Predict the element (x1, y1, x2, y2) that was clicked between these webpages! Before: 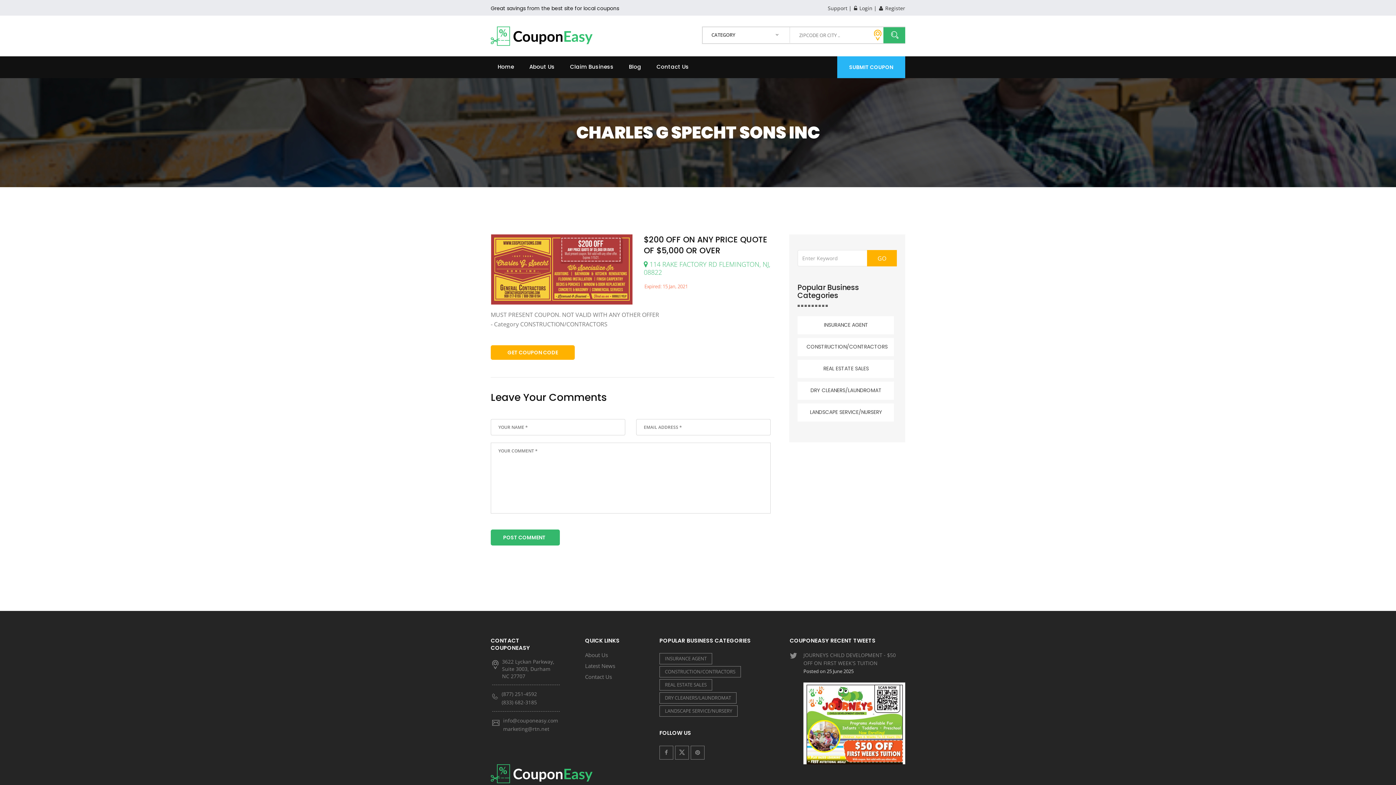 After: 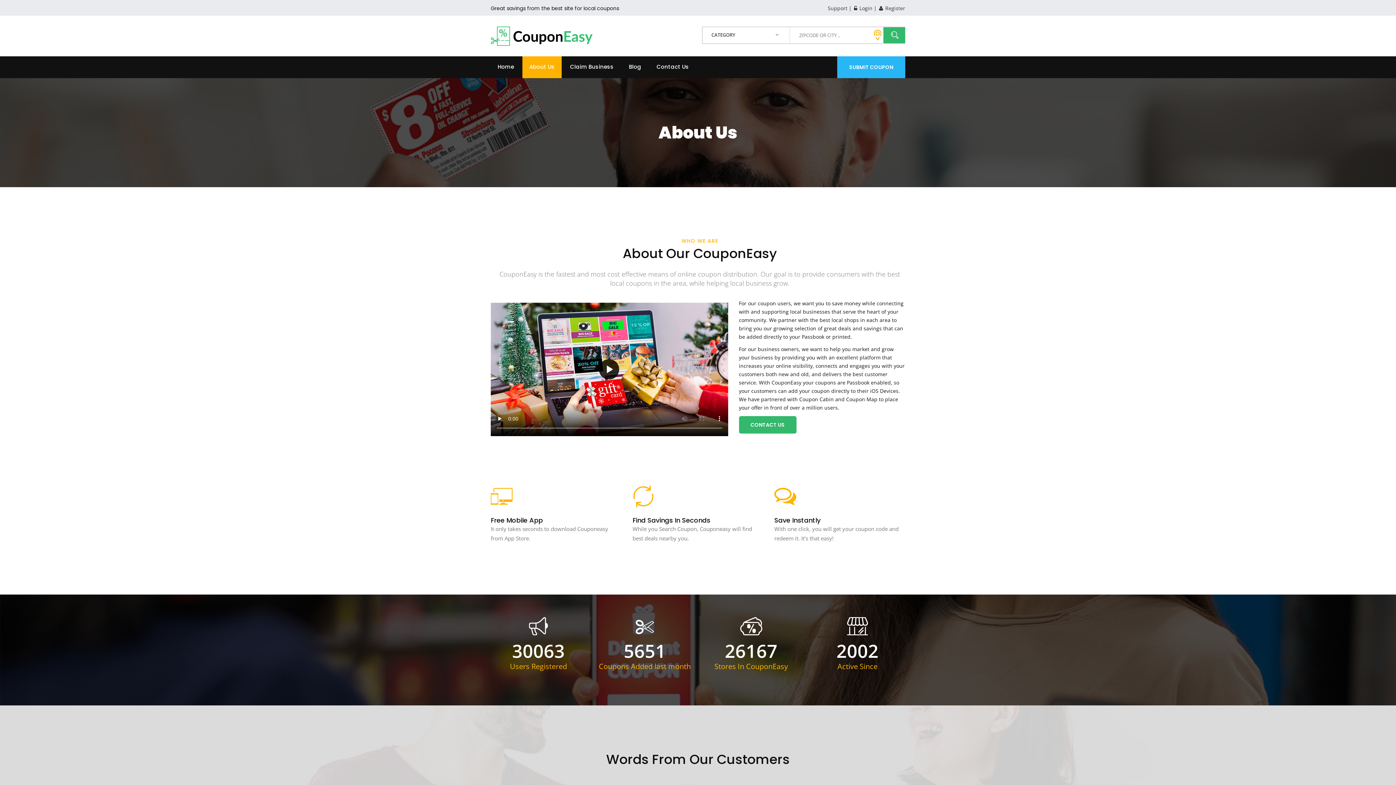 Action: bbox: (585, 651, 608, 658) label: About Us